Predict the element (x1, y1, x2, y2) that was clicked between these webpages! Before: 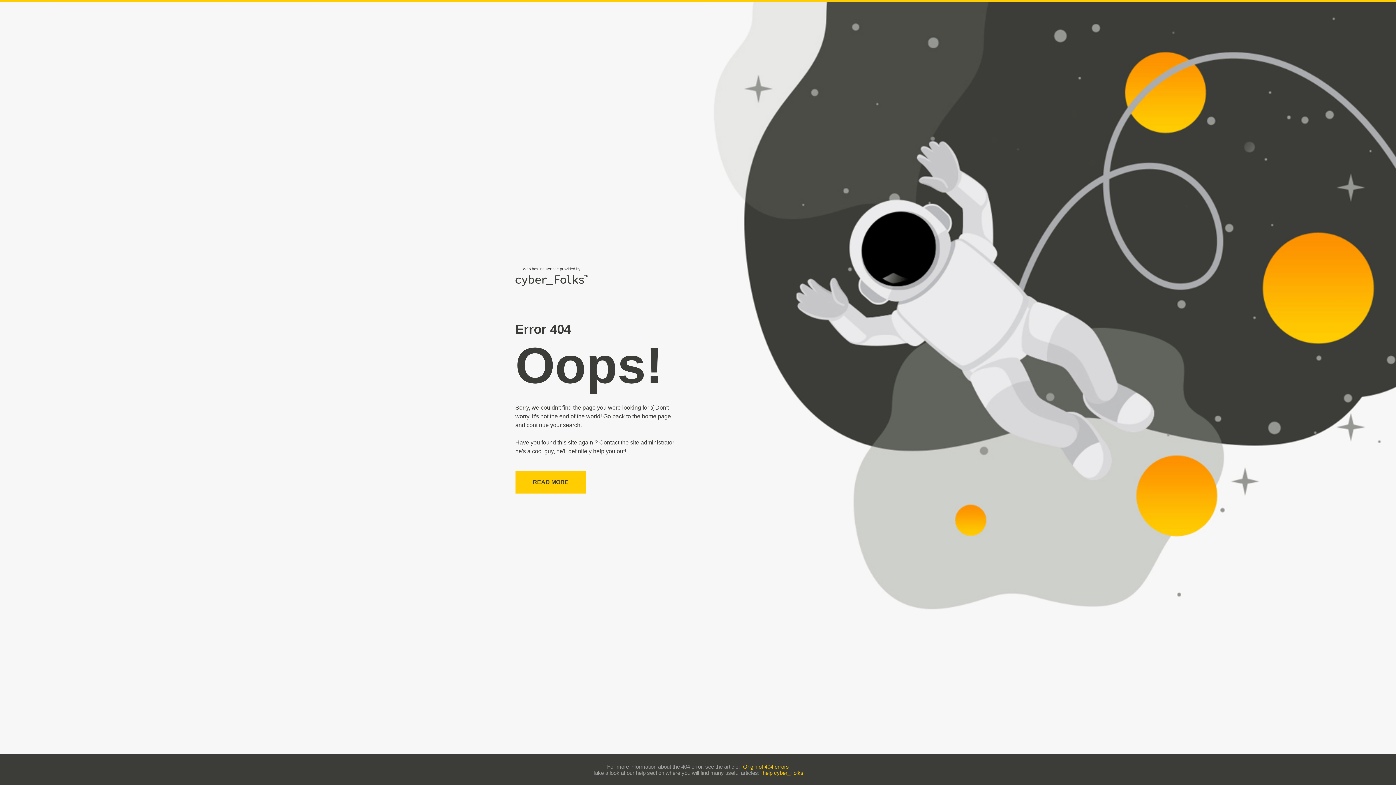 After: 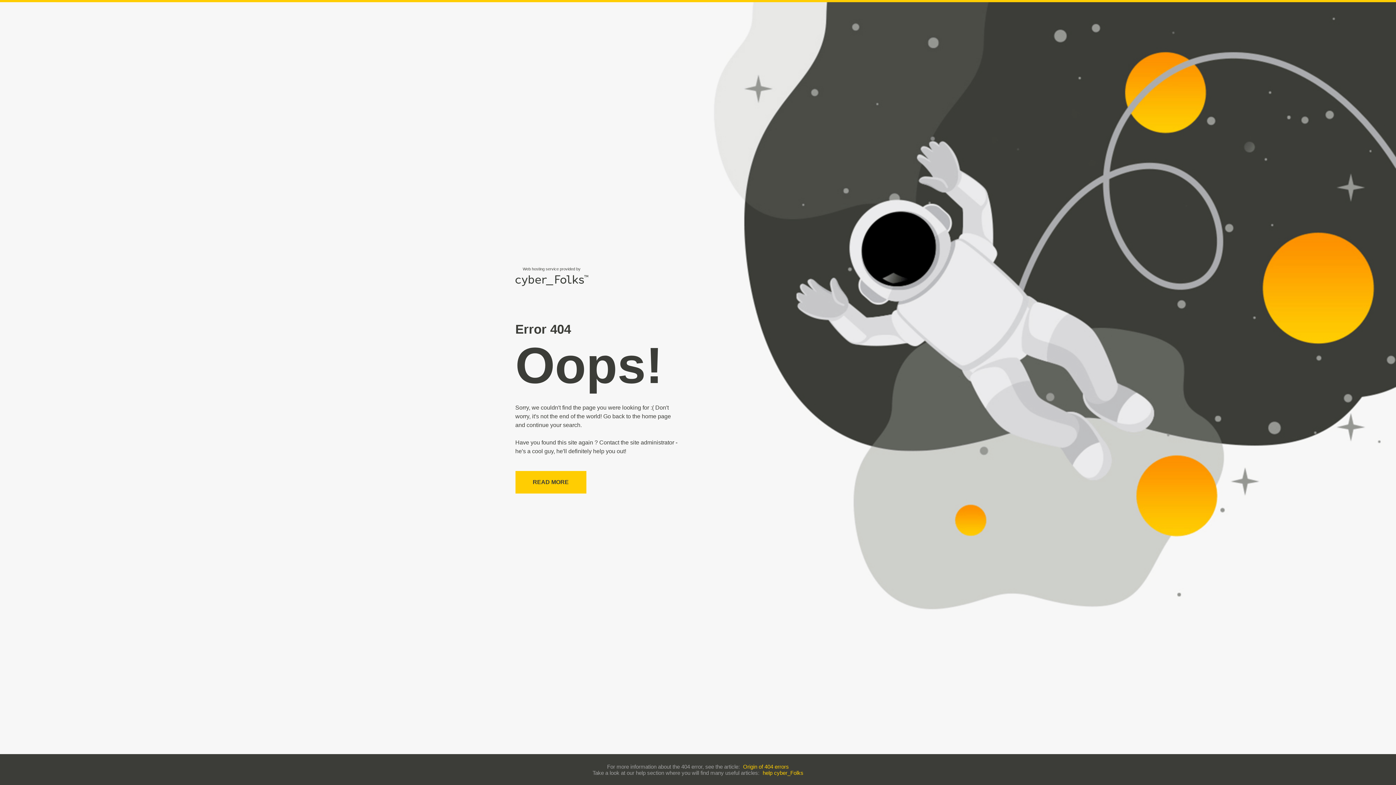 Action: bbox: (762, 770, 803, 776) label: help cyber_Folks